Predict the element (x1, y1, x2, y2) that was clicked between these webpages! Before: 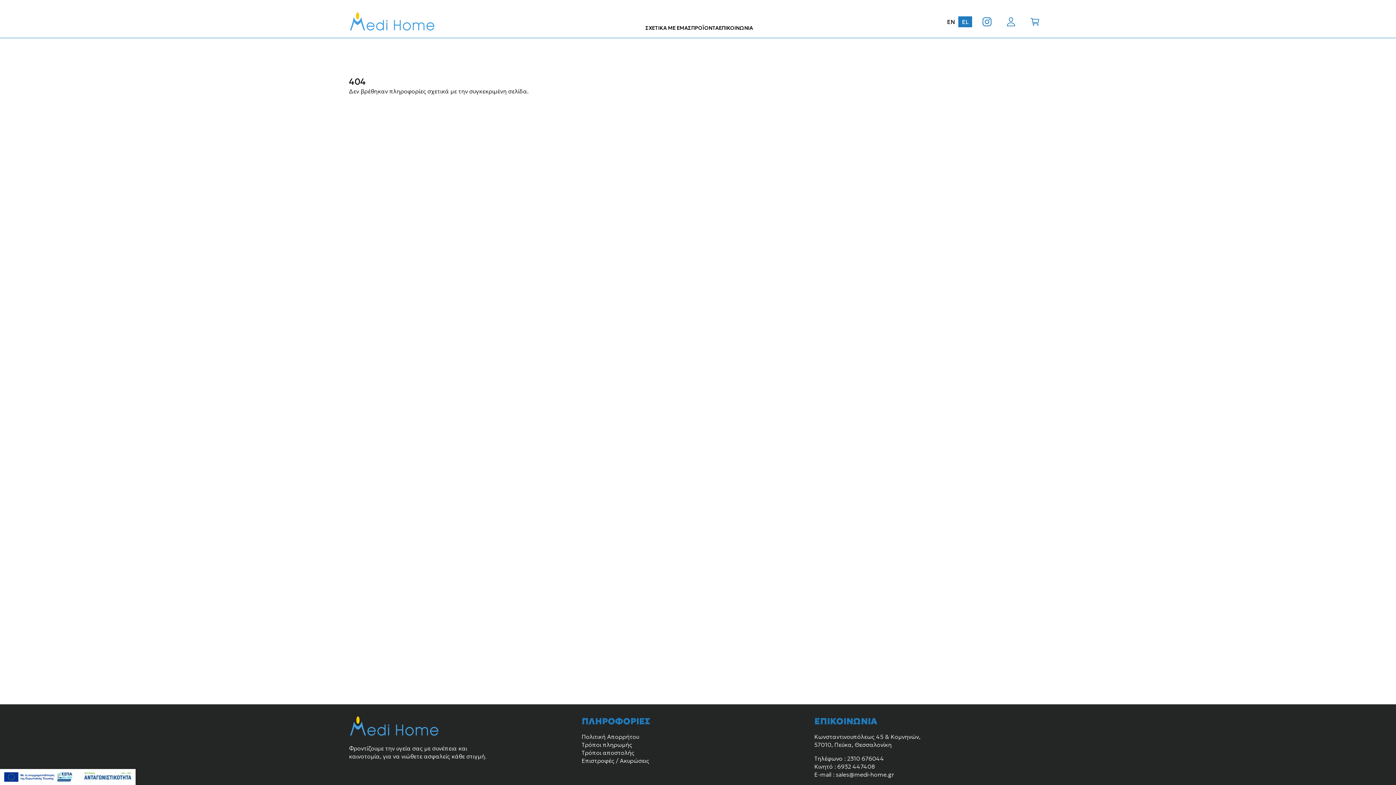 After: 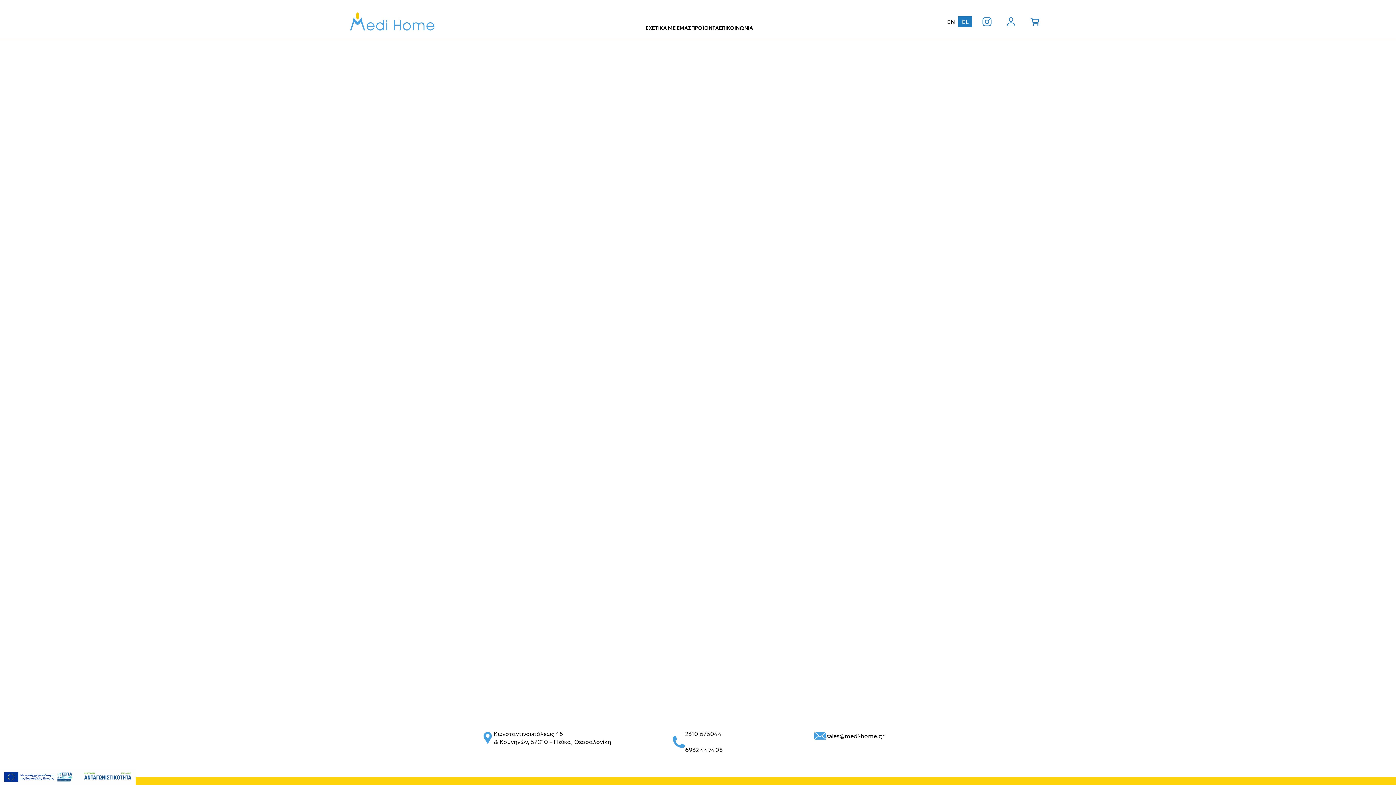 Action: bbox: (958, 16, 972, 27) label: EL